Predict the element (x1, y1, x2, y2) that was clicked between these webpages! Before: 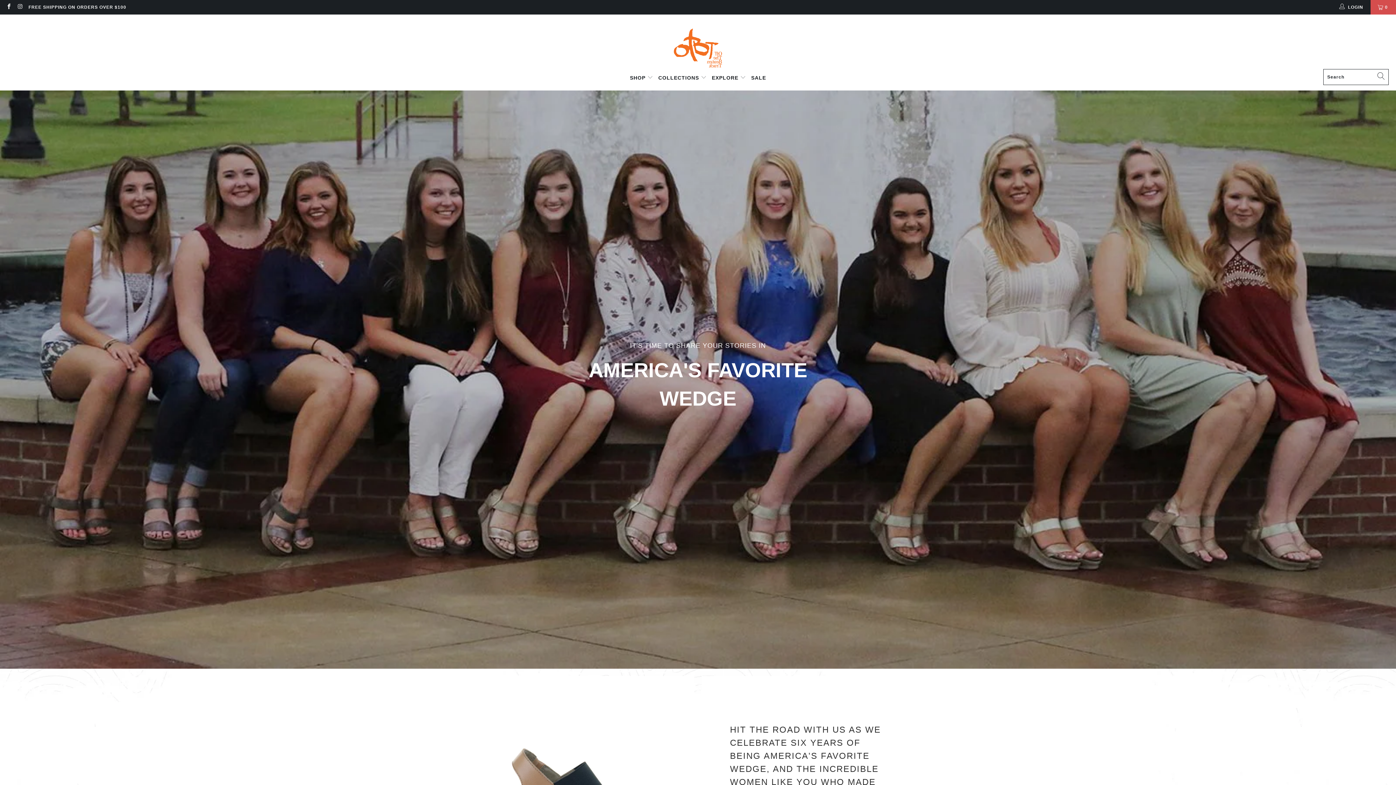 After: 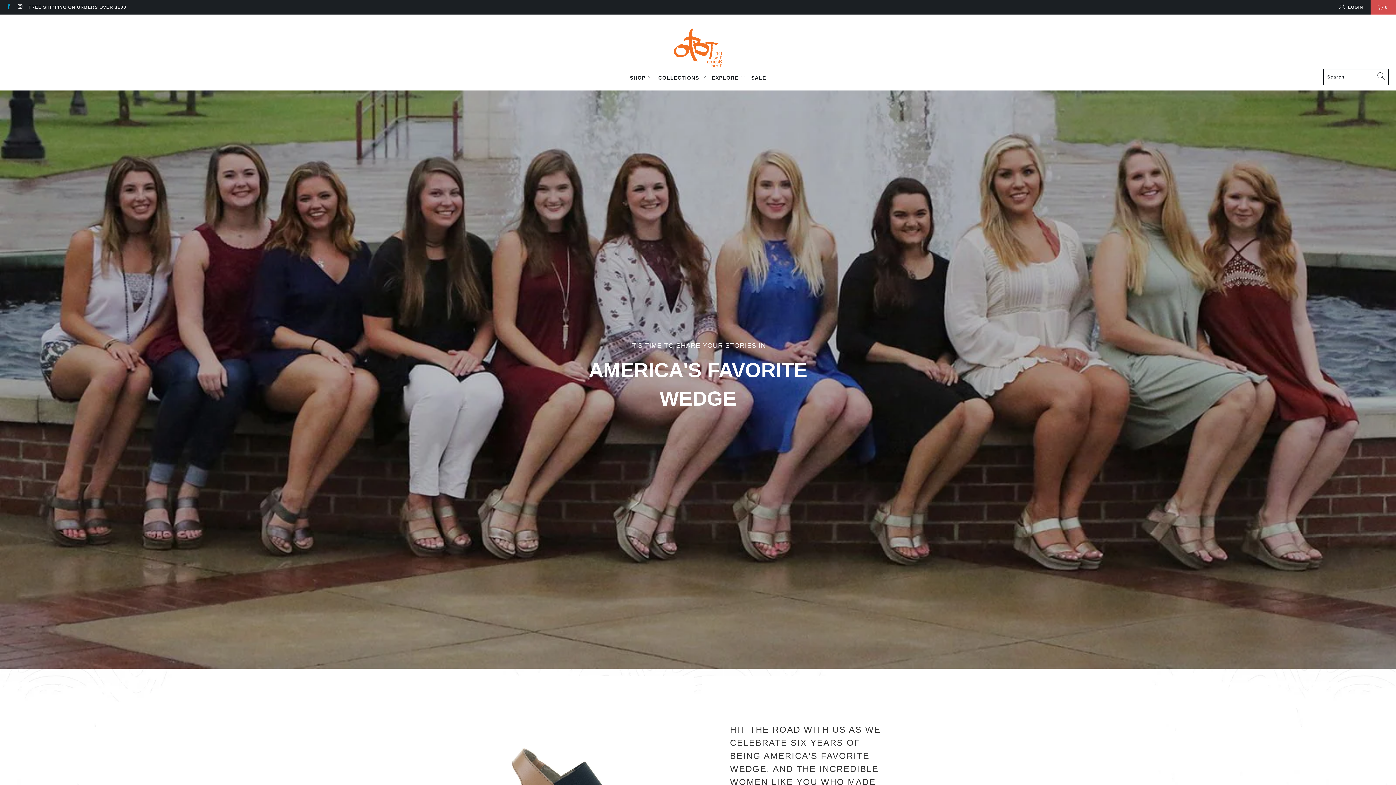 Action: bbox: (5, 4, 11, 9)